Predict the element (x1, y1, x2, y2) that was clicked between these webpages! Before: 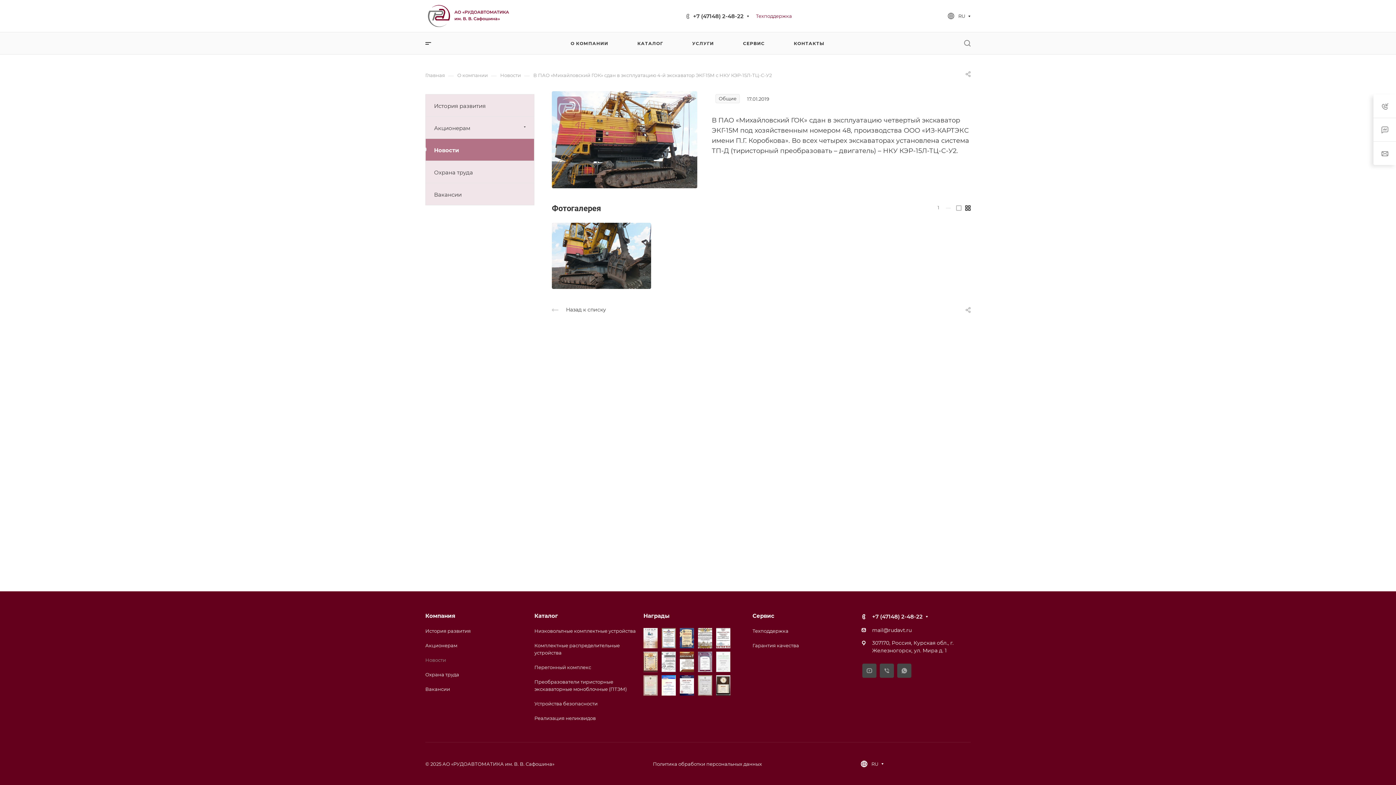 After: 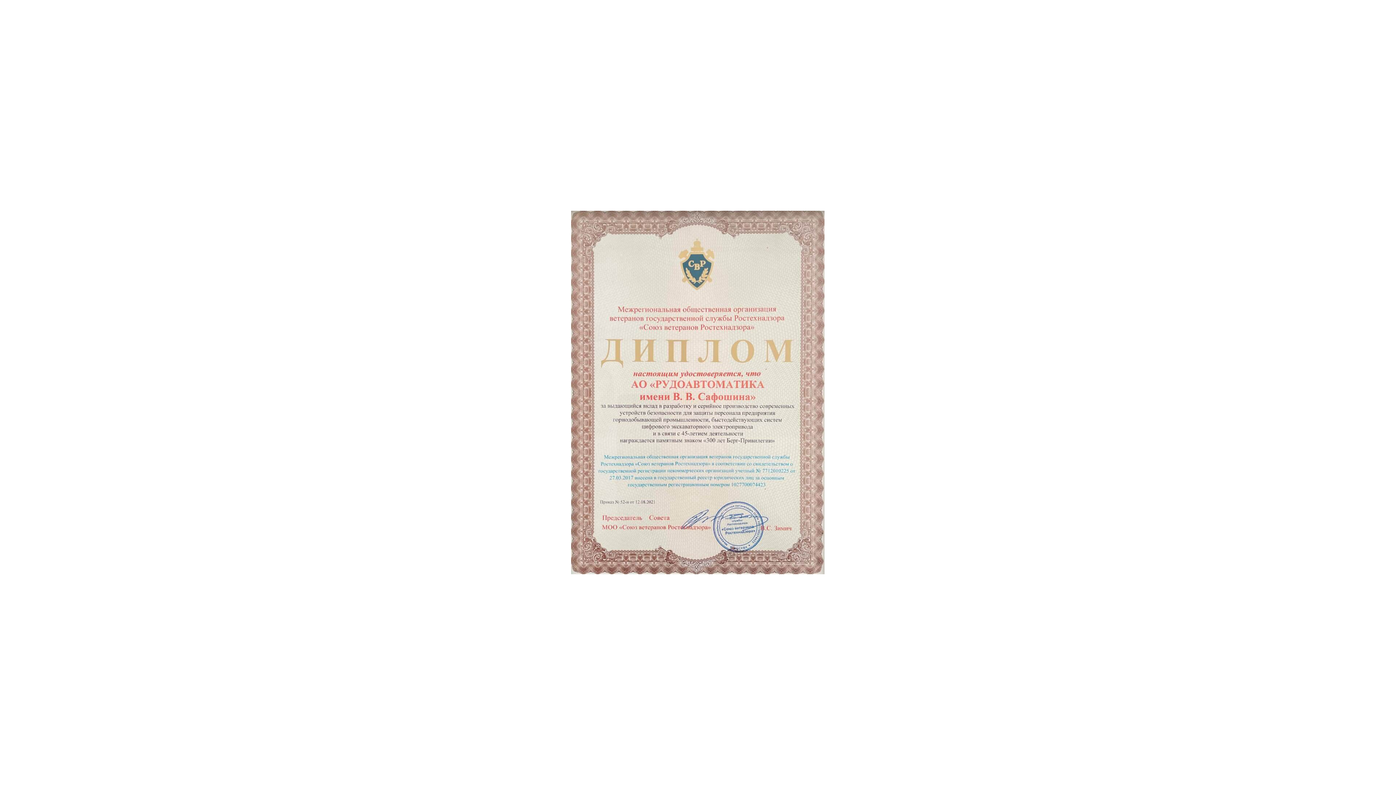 Action: bbox: (643, 675, 657, 695)